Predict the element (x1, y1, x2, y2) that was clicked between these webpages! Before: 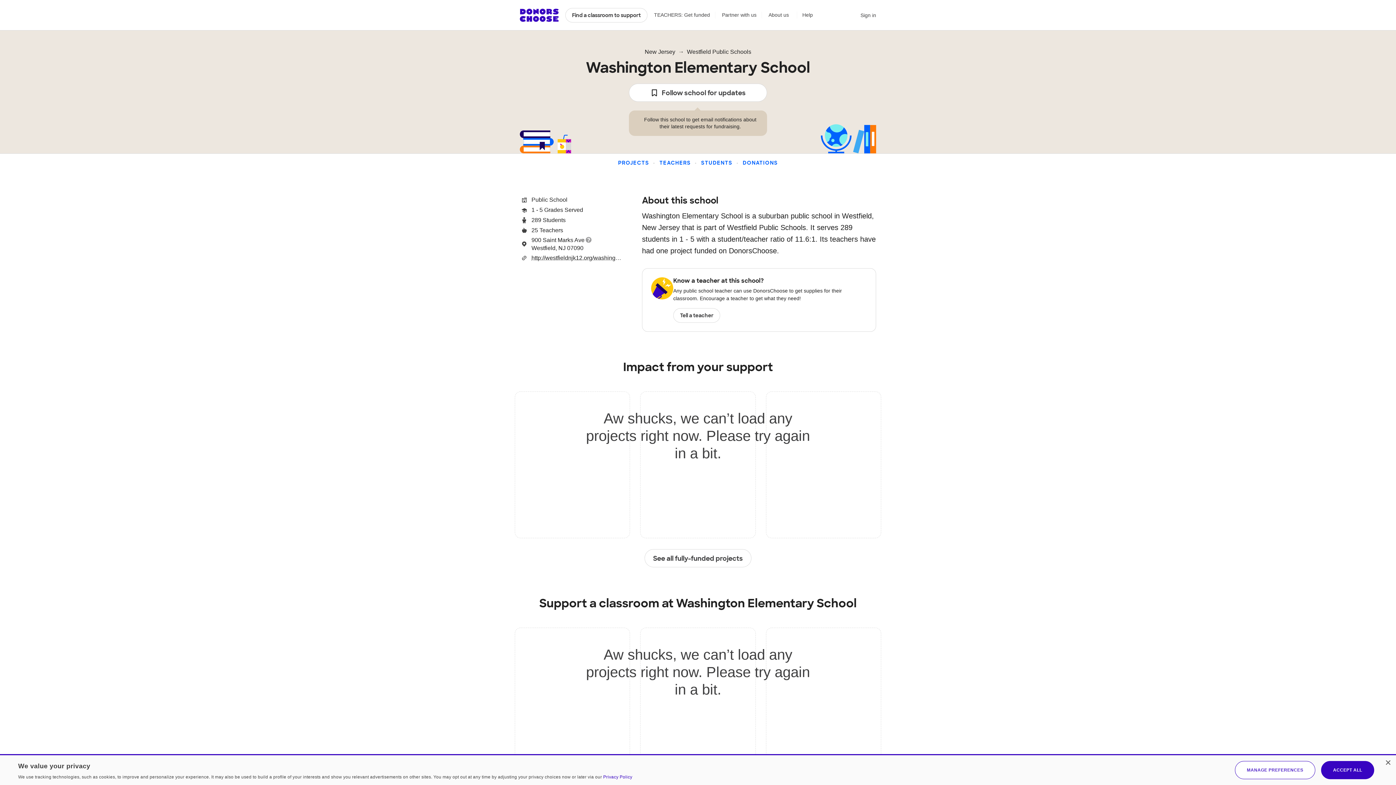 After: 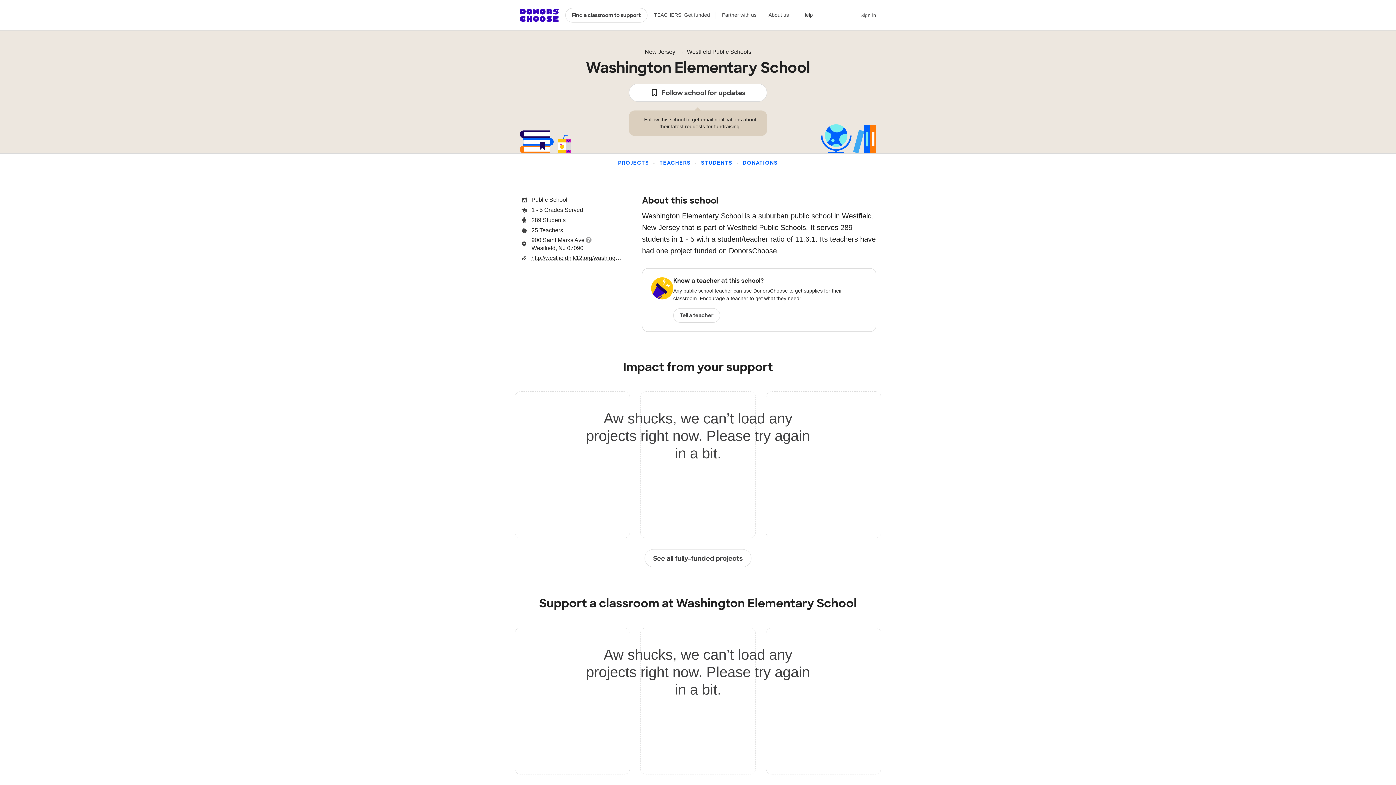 Action: label: Close bbox: (1385, 760, 1390, 766)